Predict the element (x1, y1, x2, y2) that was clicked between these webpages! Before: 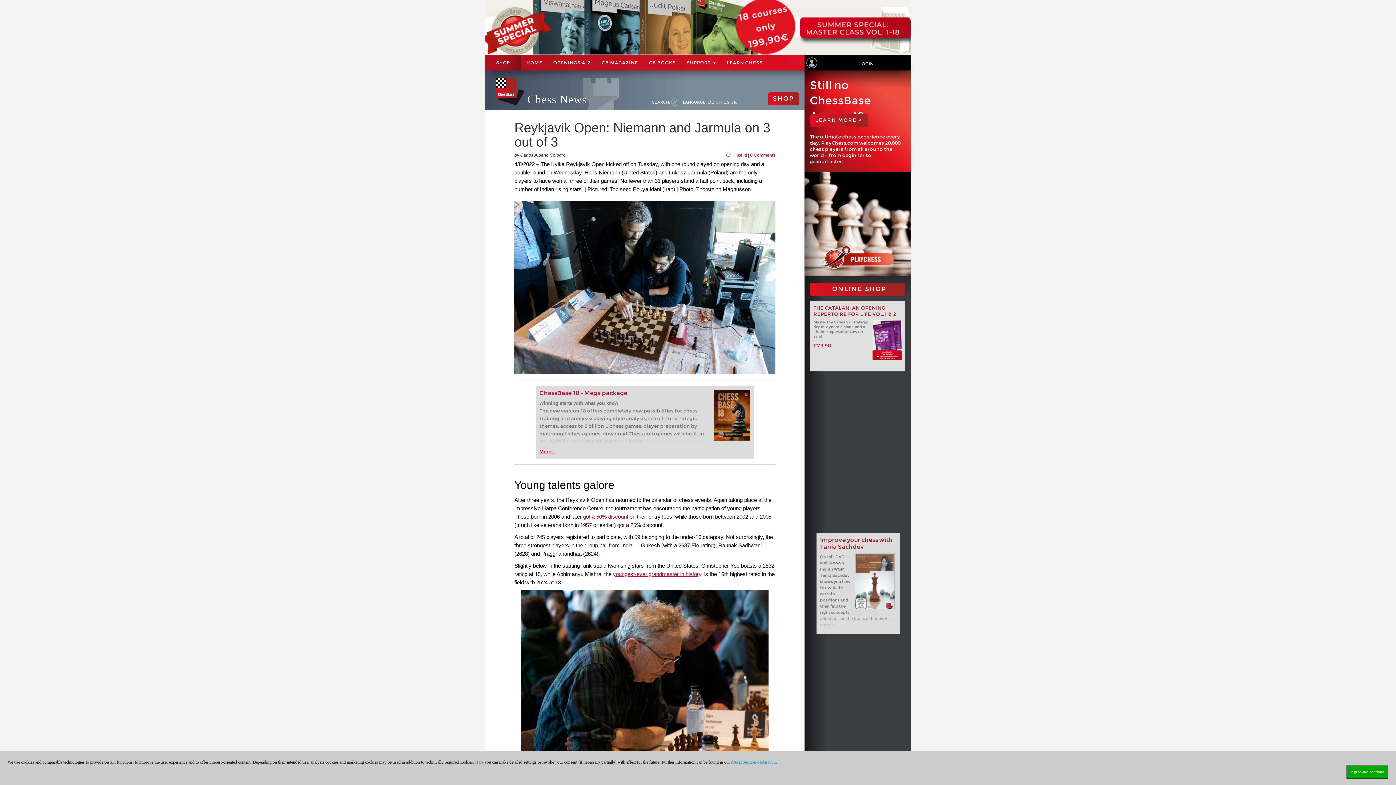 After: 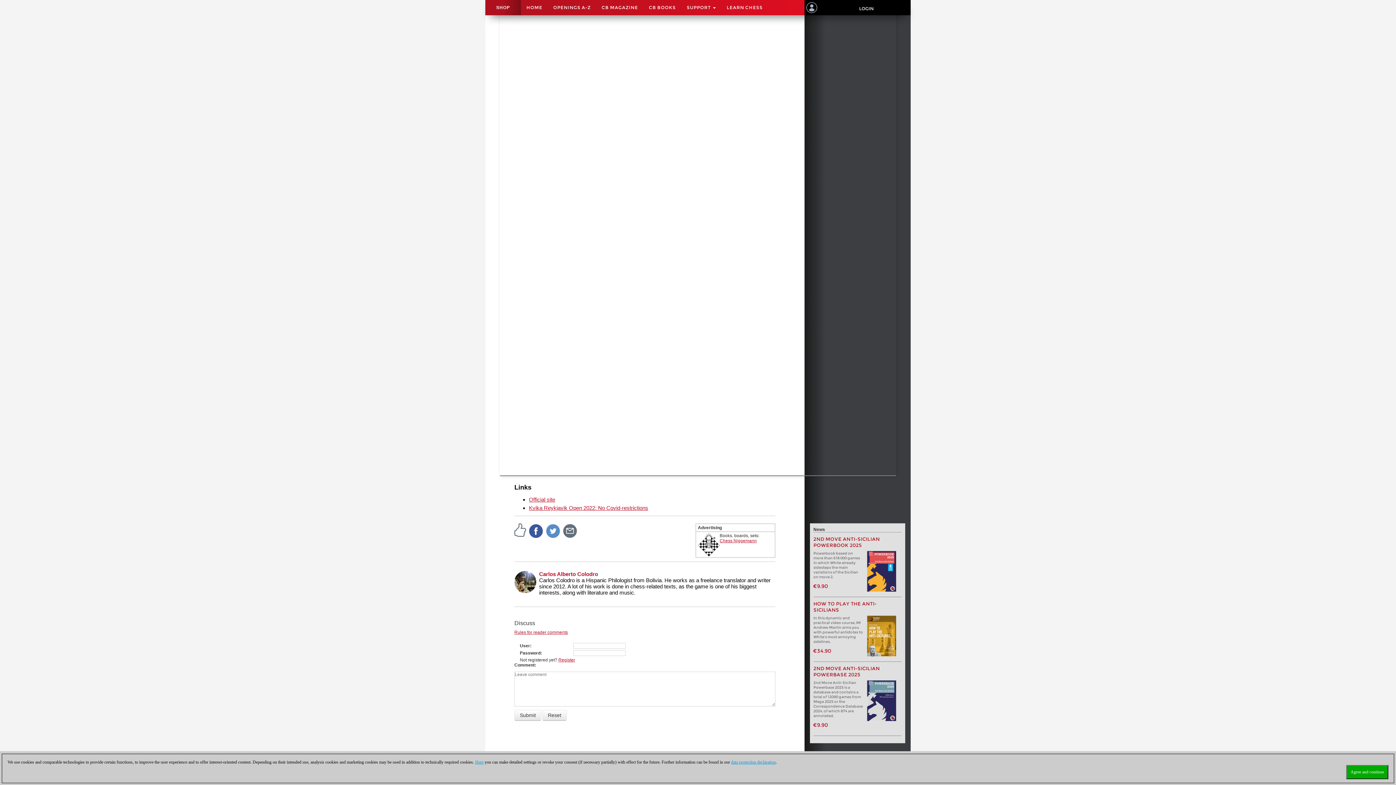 Action: label: 0 Comments bbox: (750, 152, 775, 157)